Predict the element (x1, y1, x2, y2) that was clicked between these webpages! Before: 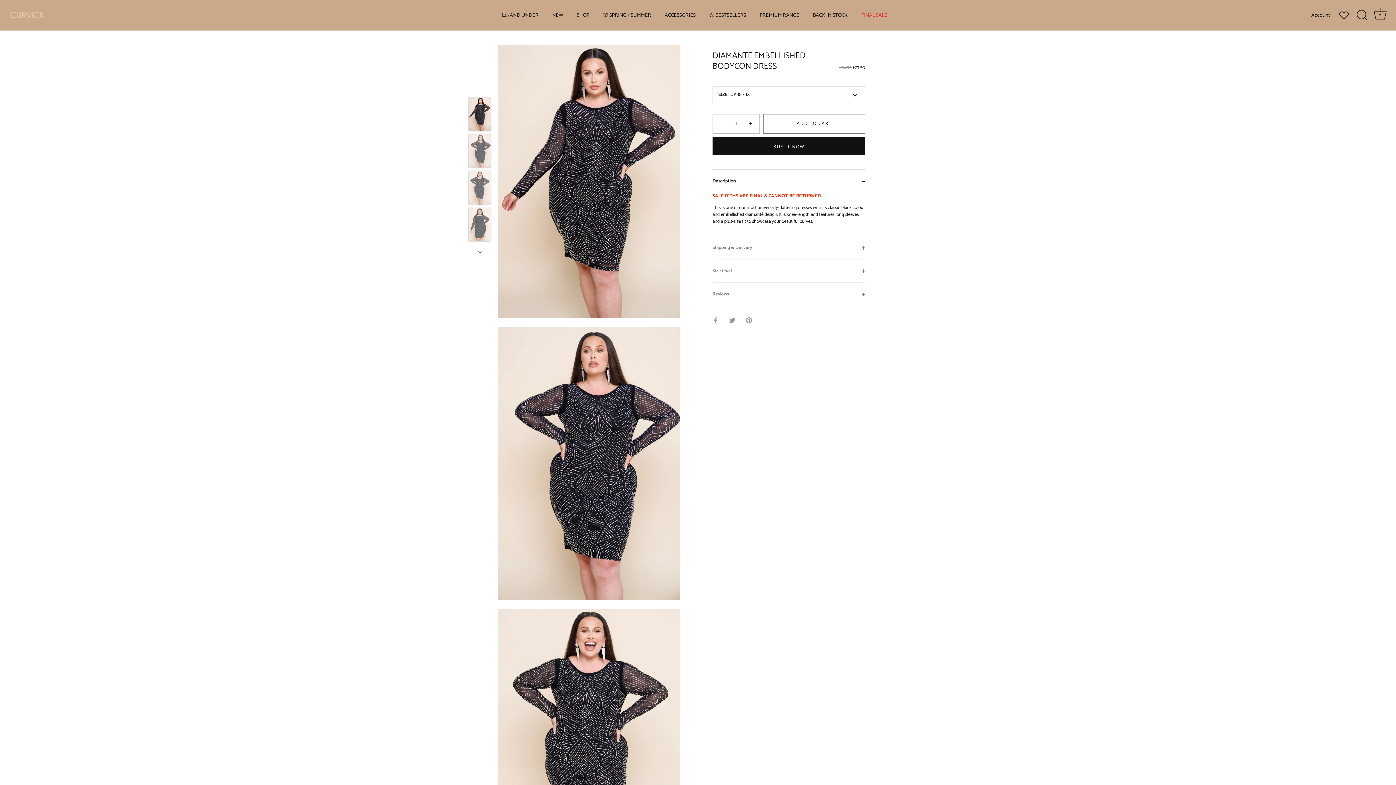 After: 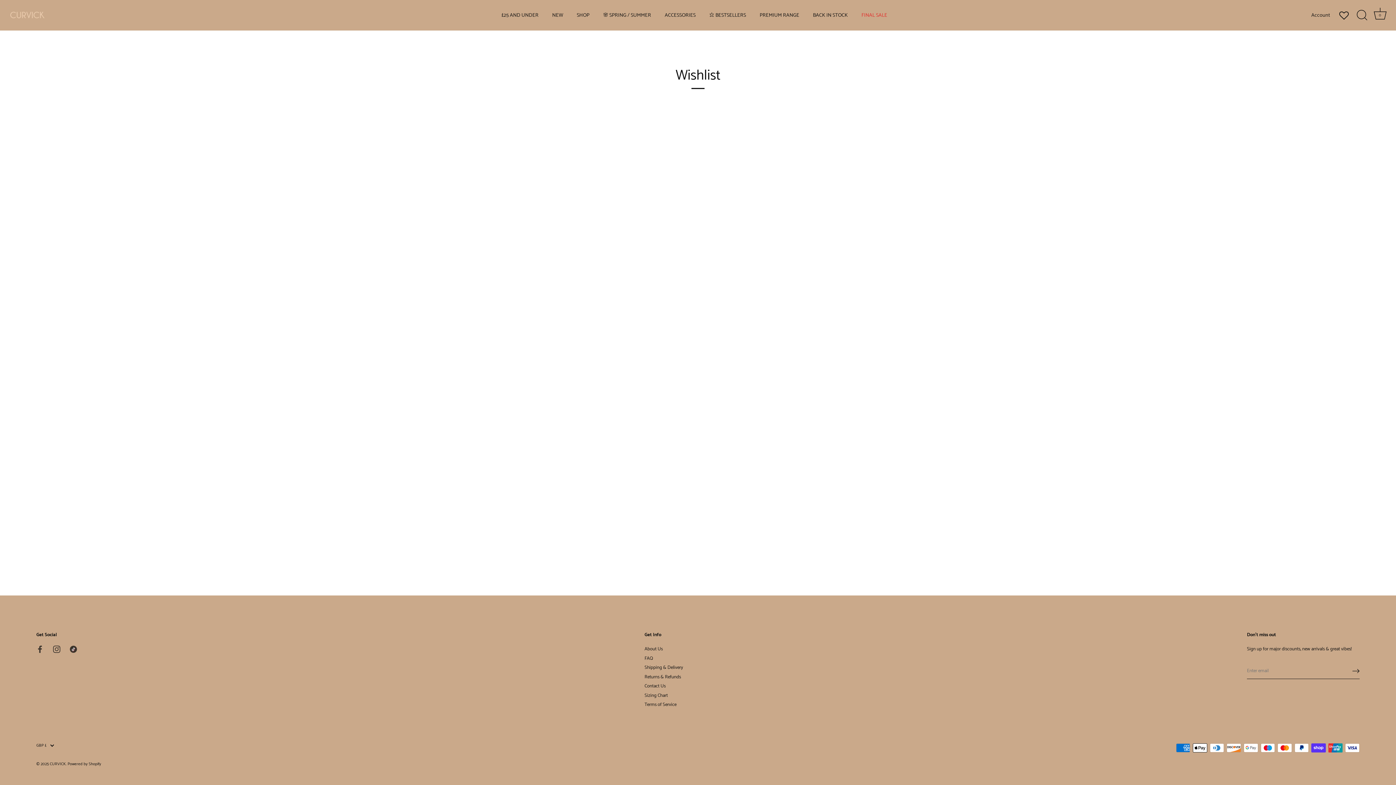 Action: bbox: (1336, 7, 1352, 23)